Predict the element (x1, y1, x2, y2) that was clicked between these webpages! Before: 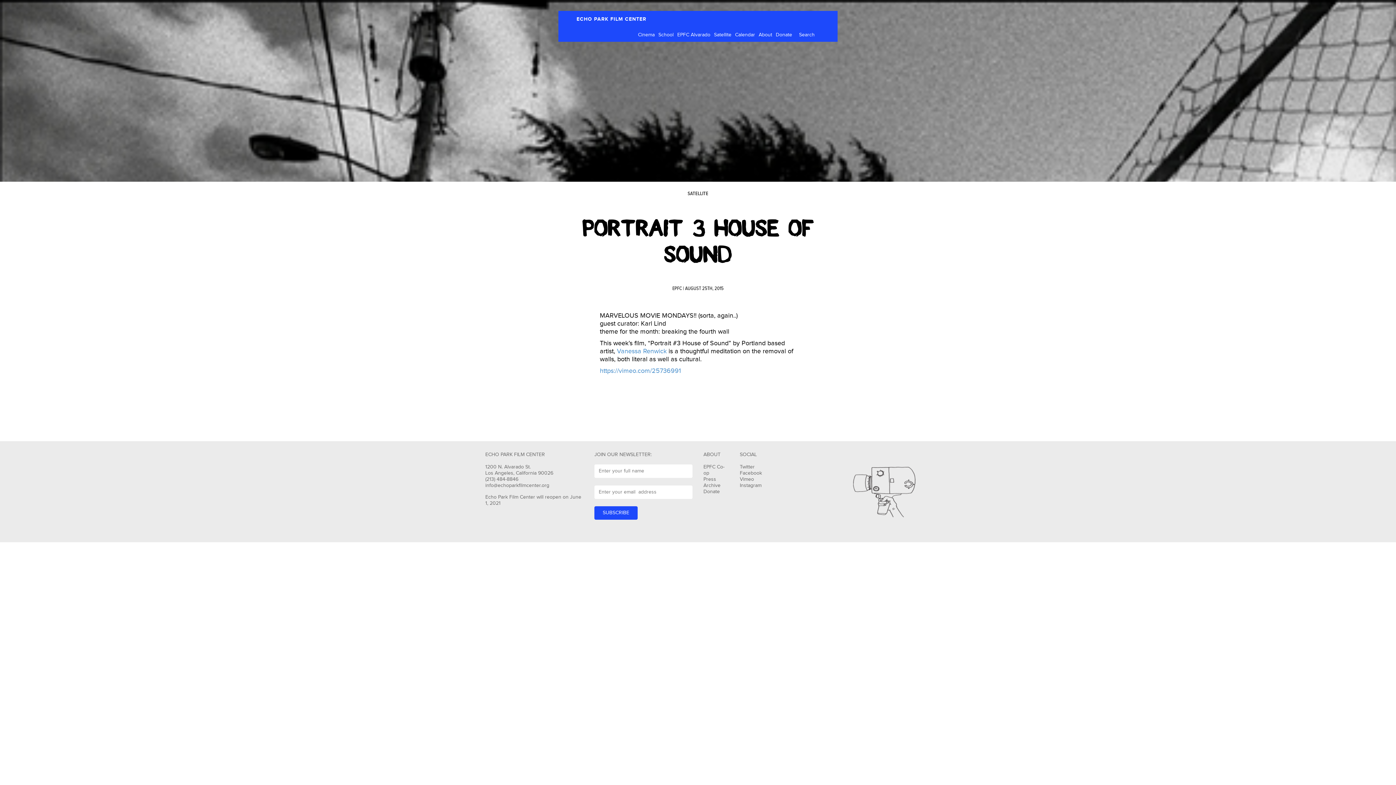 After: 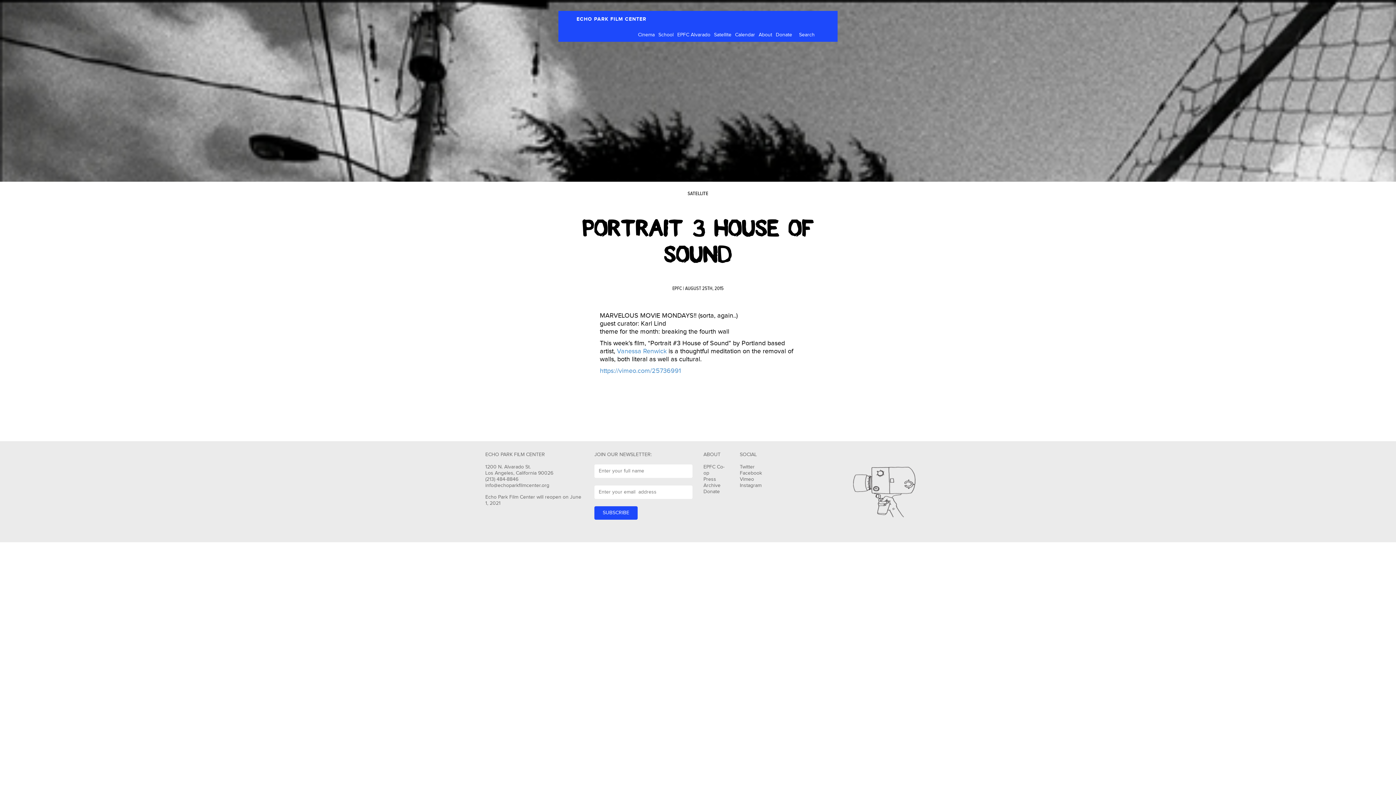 Action: label: info@echoparkfilmcenter.org bbox: (485, 482, 549, 488)